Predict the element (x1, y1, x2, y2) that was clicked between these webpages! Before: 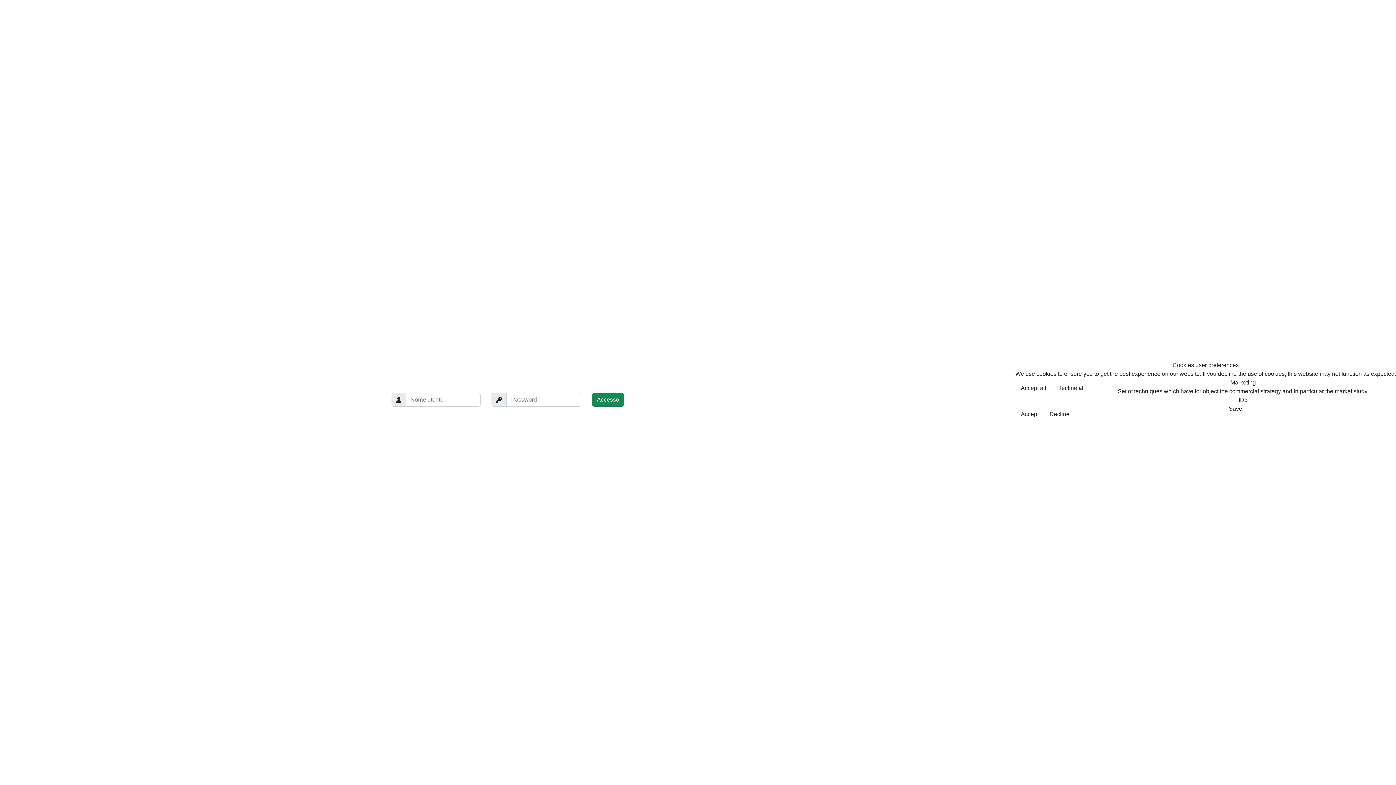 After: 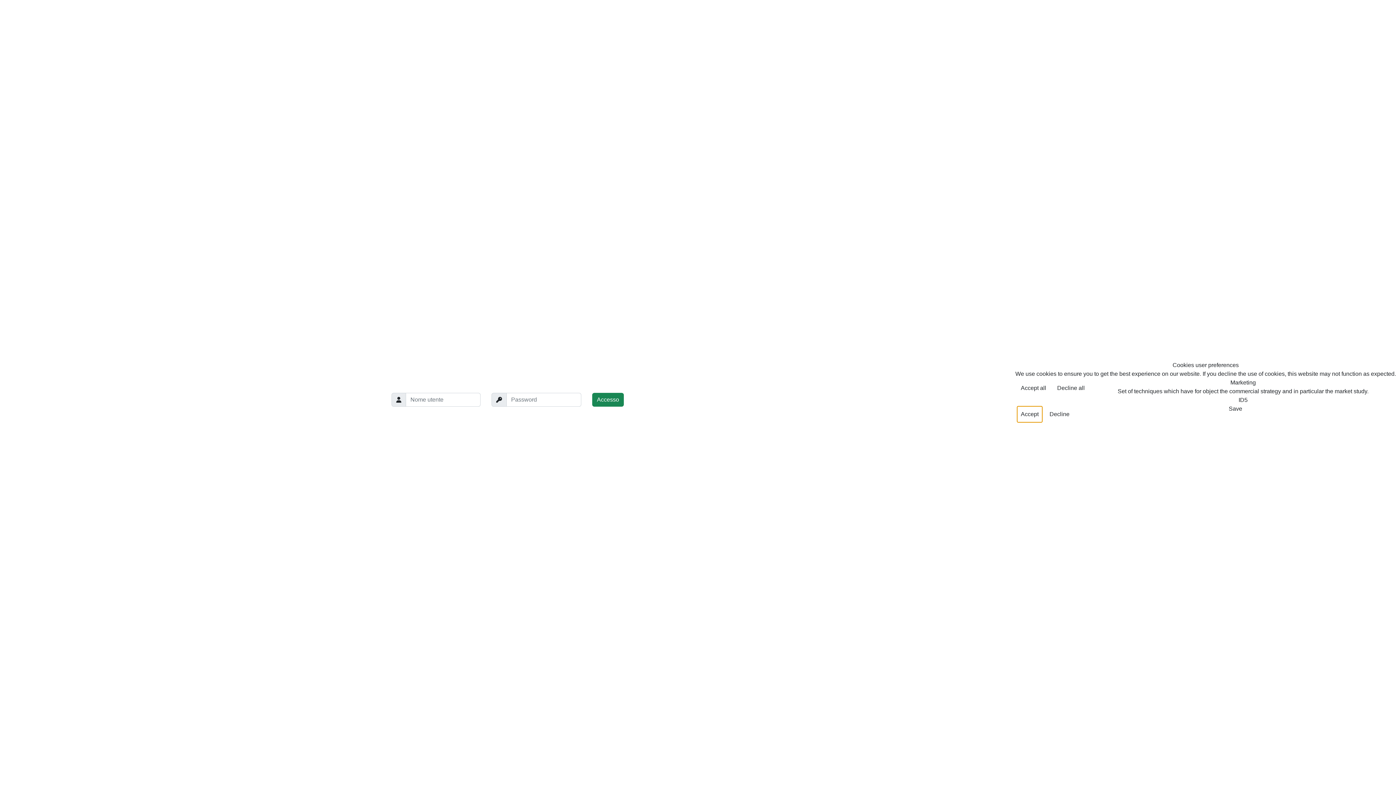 Action: label: Accept : ID5 bbox: (1017, 406, 1042, 422)